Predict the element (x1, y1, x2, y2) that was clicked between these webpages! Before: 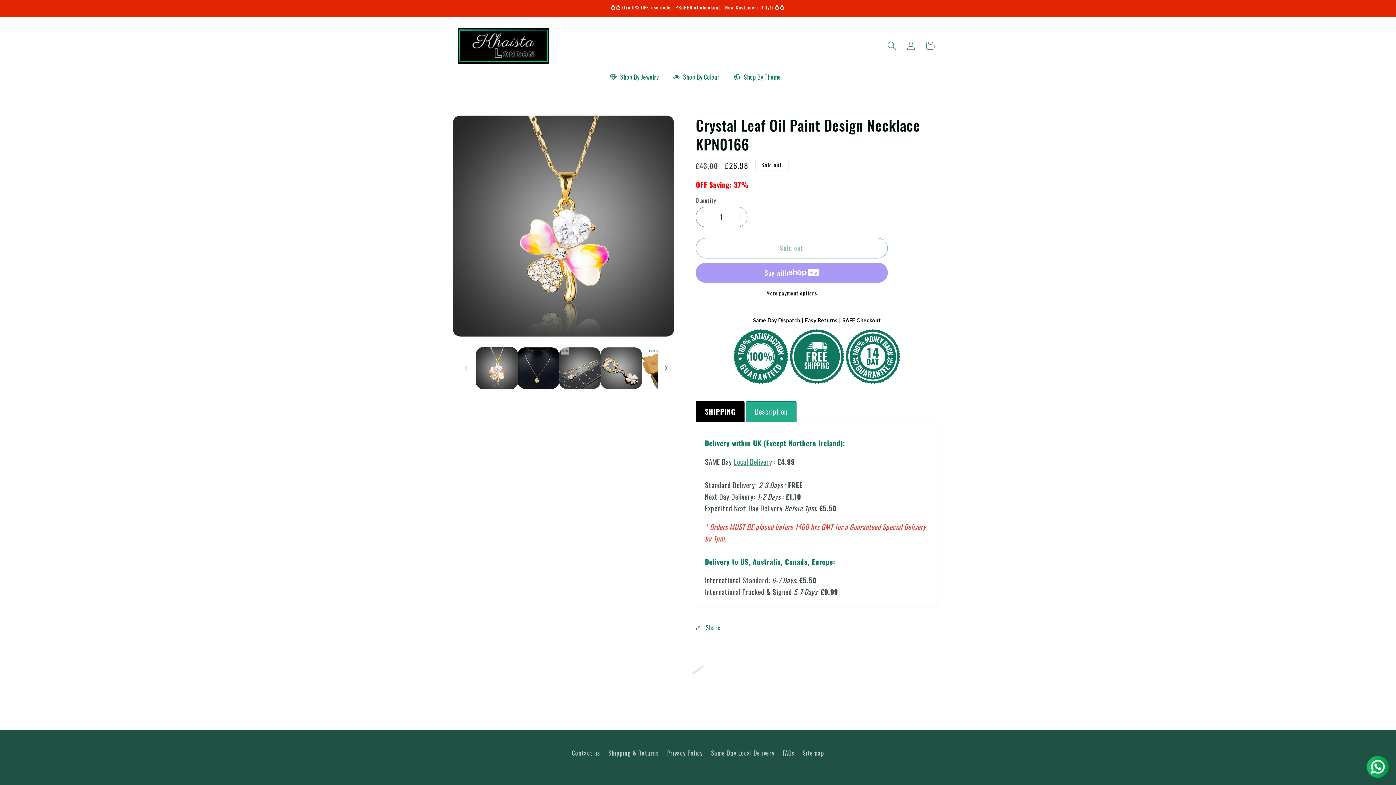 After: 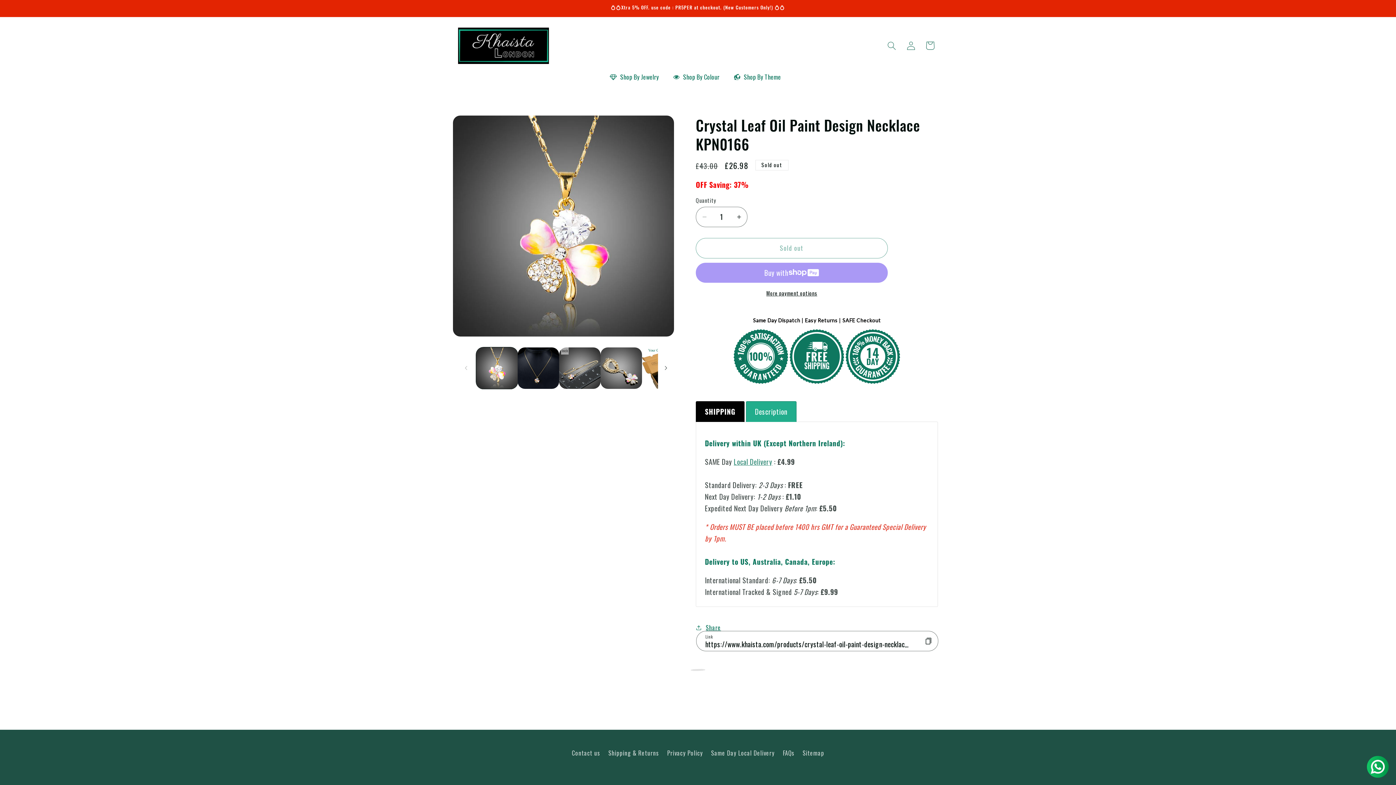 Action: label: Share bbox: (696, 618, 721, 637)